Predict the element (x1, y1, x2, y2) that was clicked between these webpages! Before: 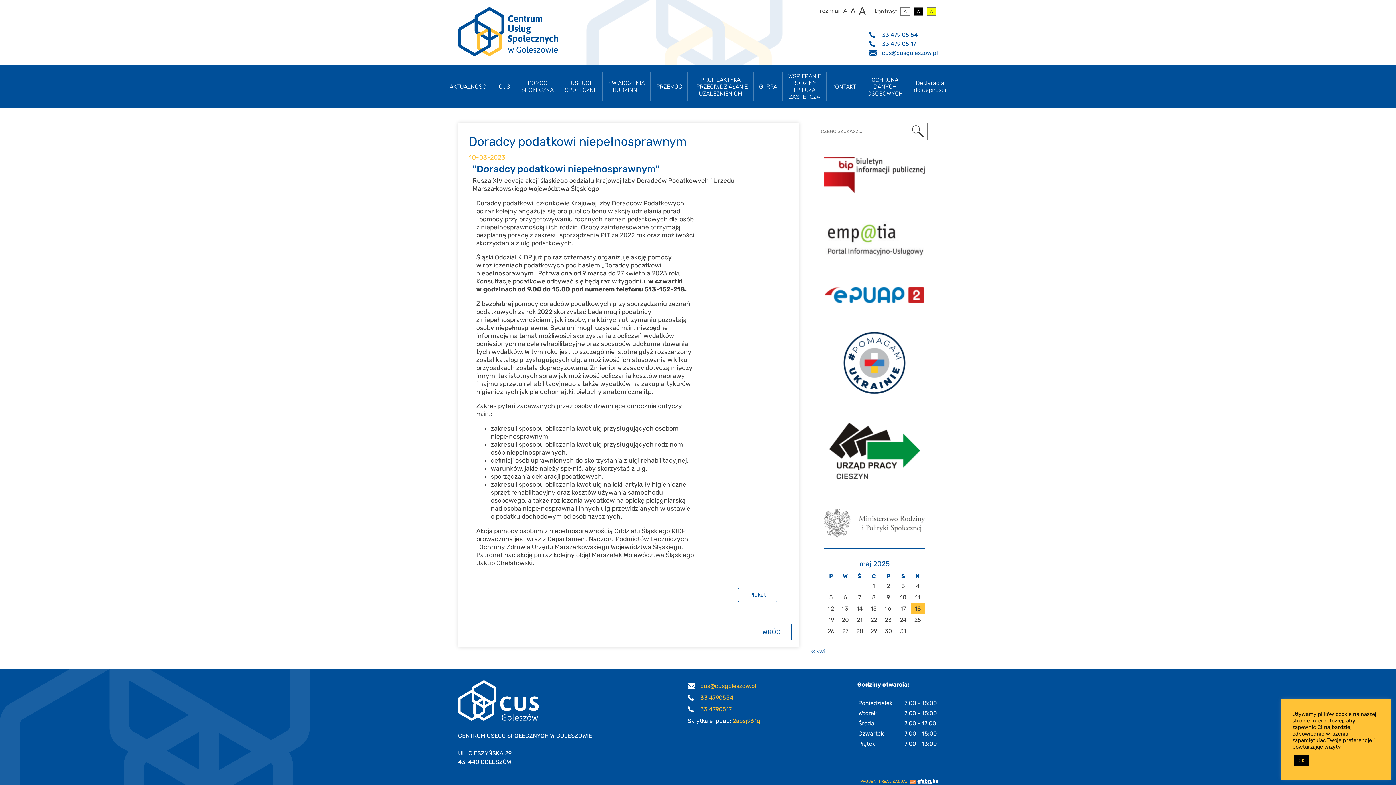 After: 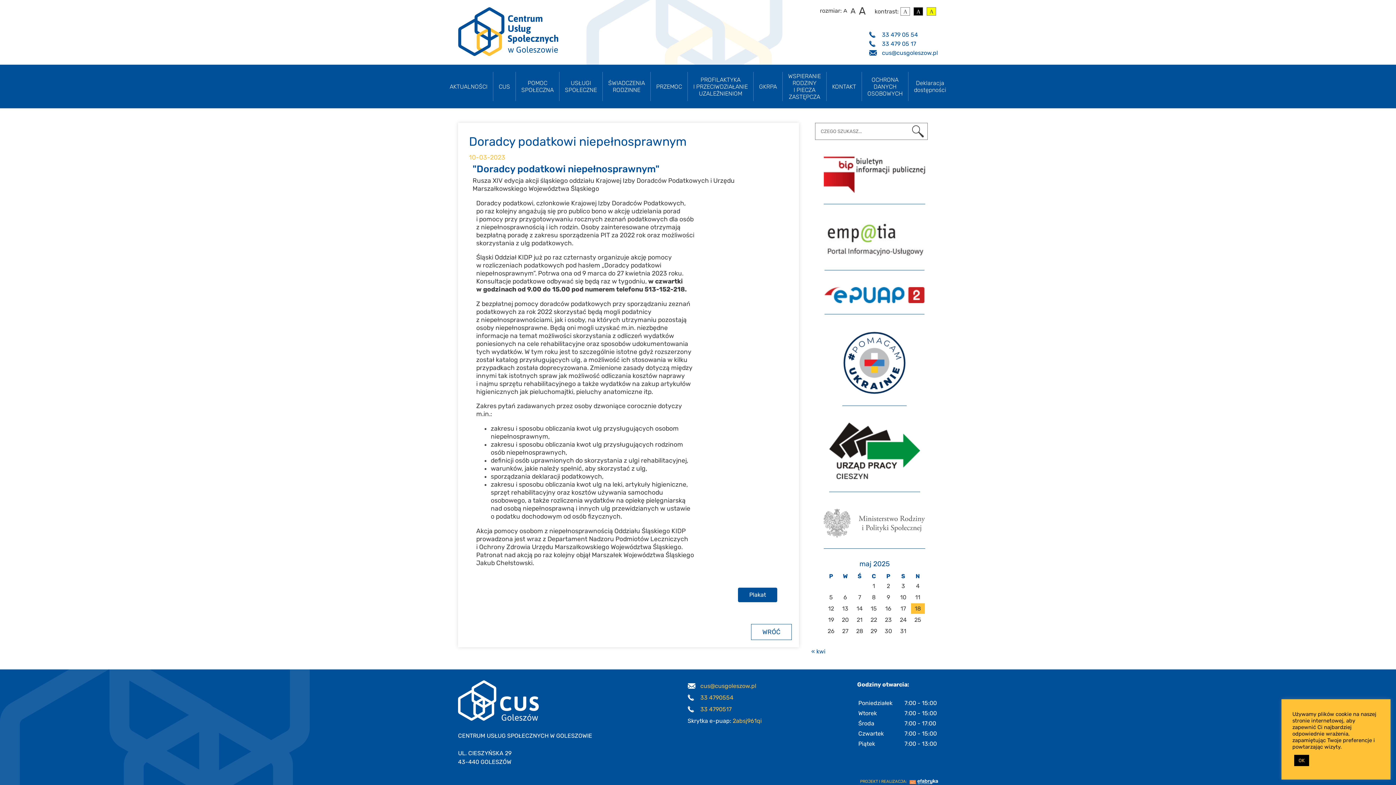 Action: bbox: (738, 588, 777, 602) label: Plakat